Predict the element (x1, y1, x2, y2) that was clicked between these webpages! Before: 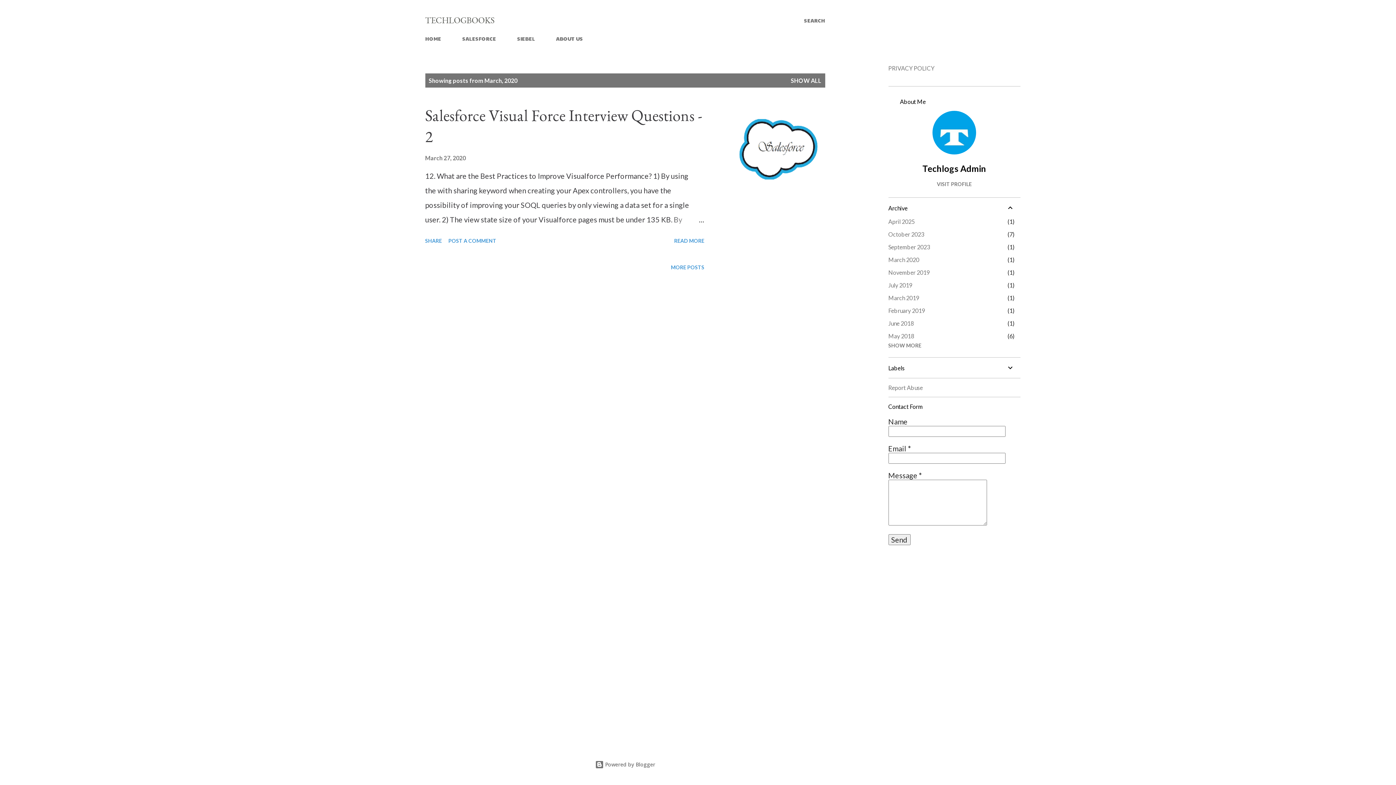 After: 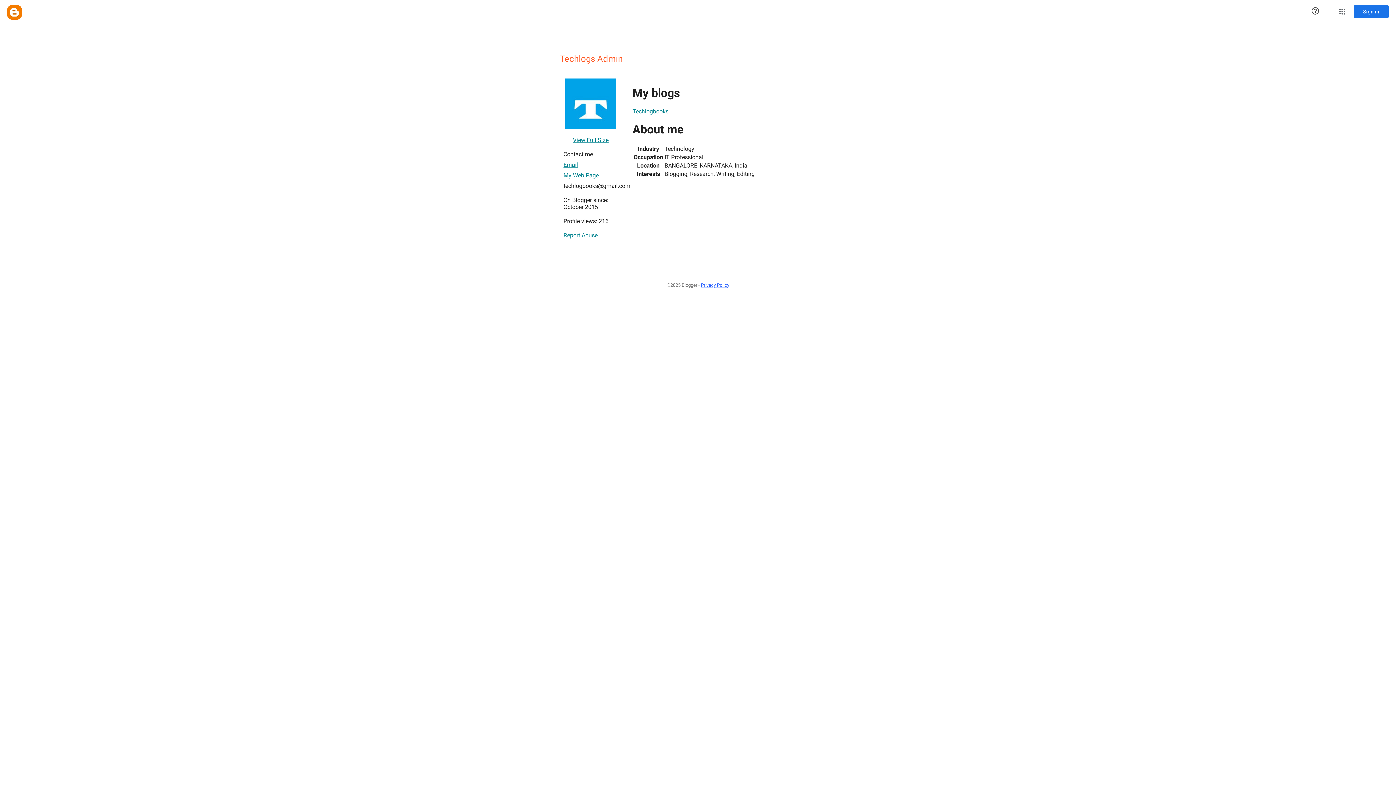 Action: label: Techlogs Admin bbox: (888, 163, 1020, 173)